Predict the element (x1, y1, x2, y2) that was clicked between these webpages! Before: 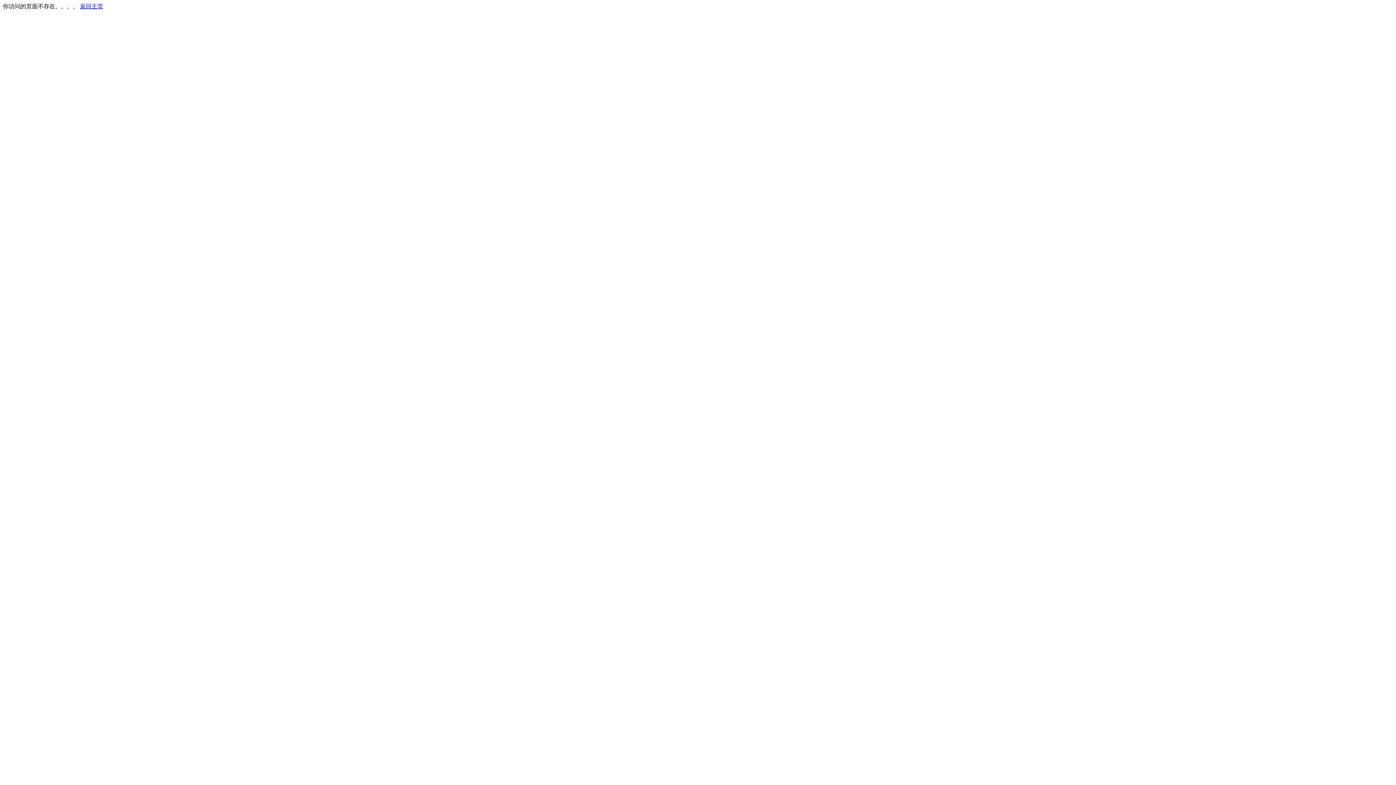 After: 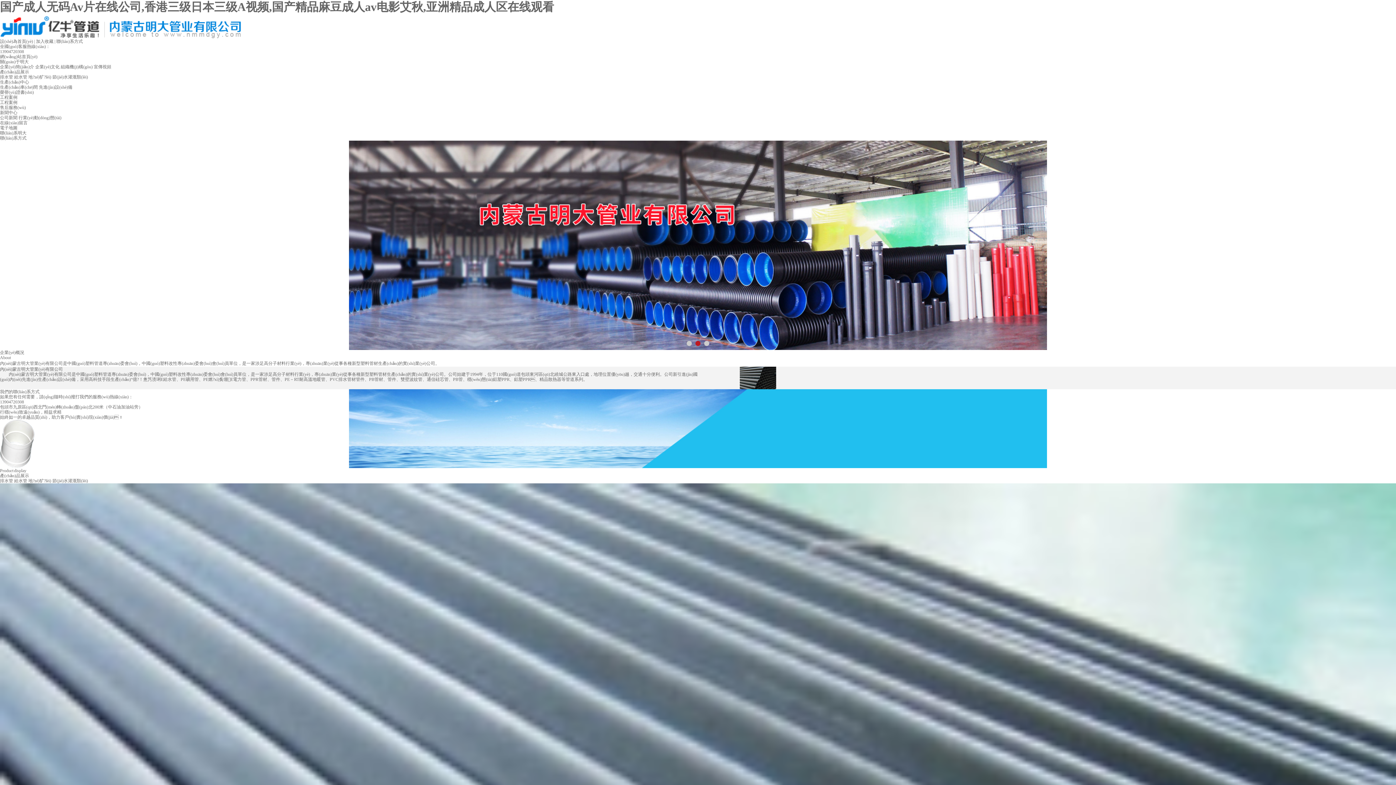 Action: label: 返回主页 bbox: (80, 3, 103, 9)